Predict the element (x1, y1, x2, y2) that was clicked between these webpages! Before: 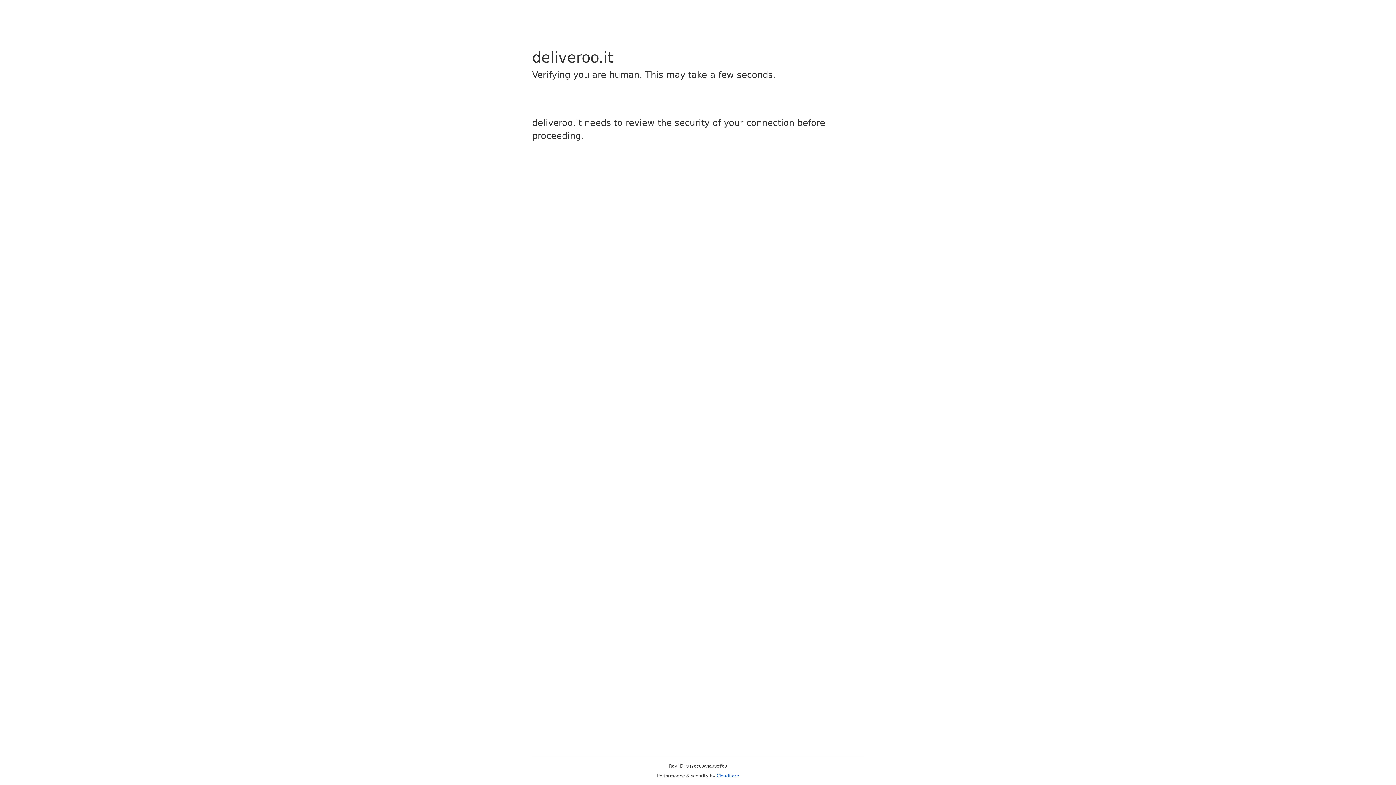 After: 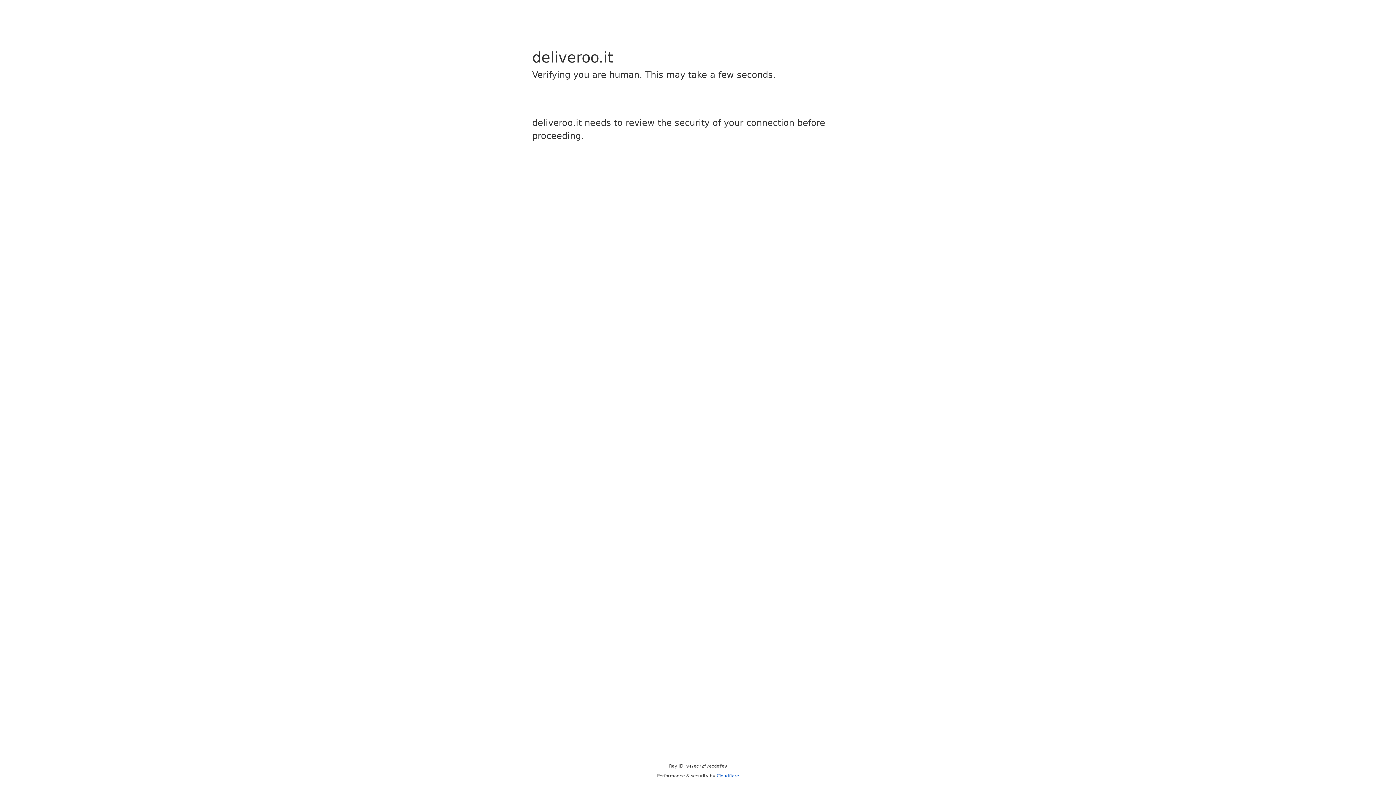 Action: bbox: (716, 773, 739, 778) label: Cloudflare